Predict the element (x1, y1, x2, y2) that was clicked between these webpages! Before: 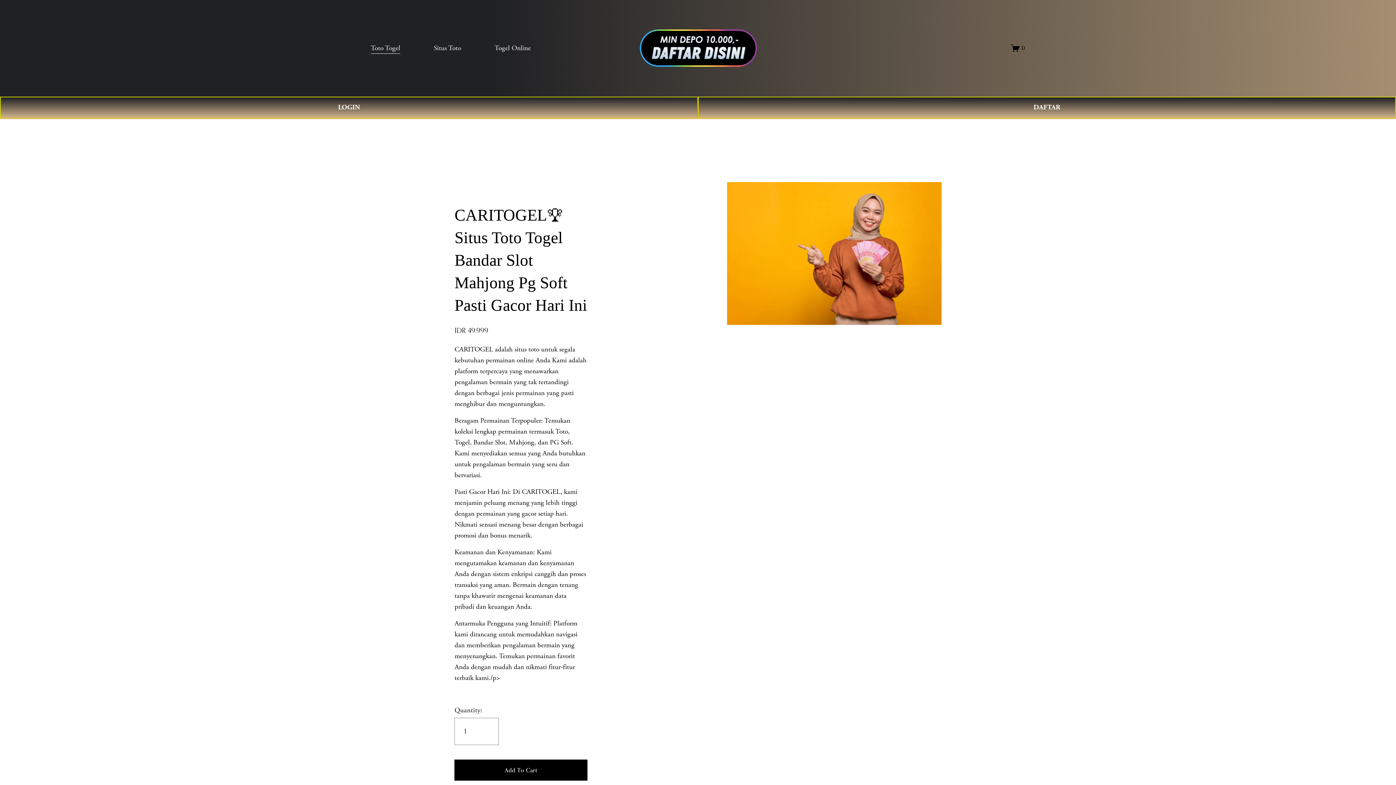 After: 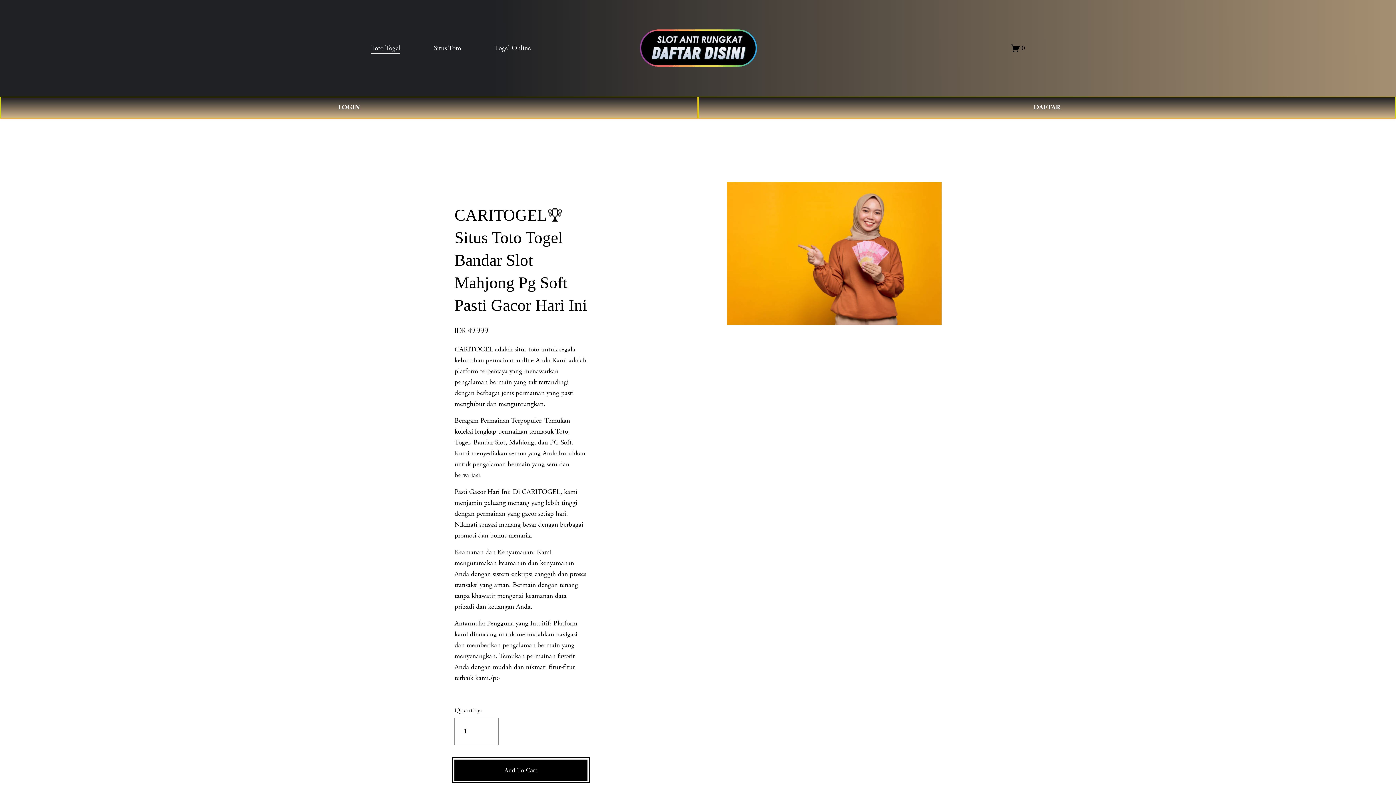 Action: label: Add To Cart bbox: (454, 760, 587, 780)